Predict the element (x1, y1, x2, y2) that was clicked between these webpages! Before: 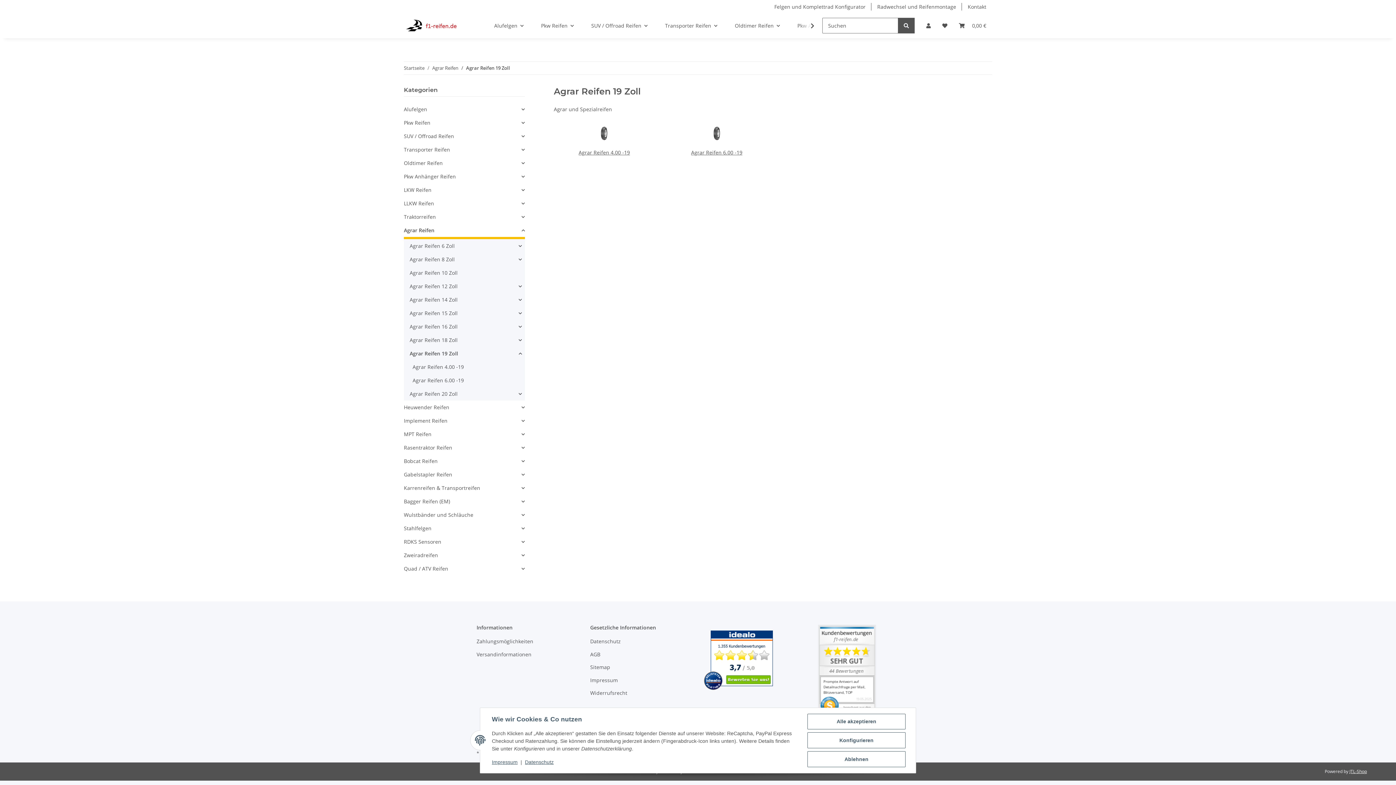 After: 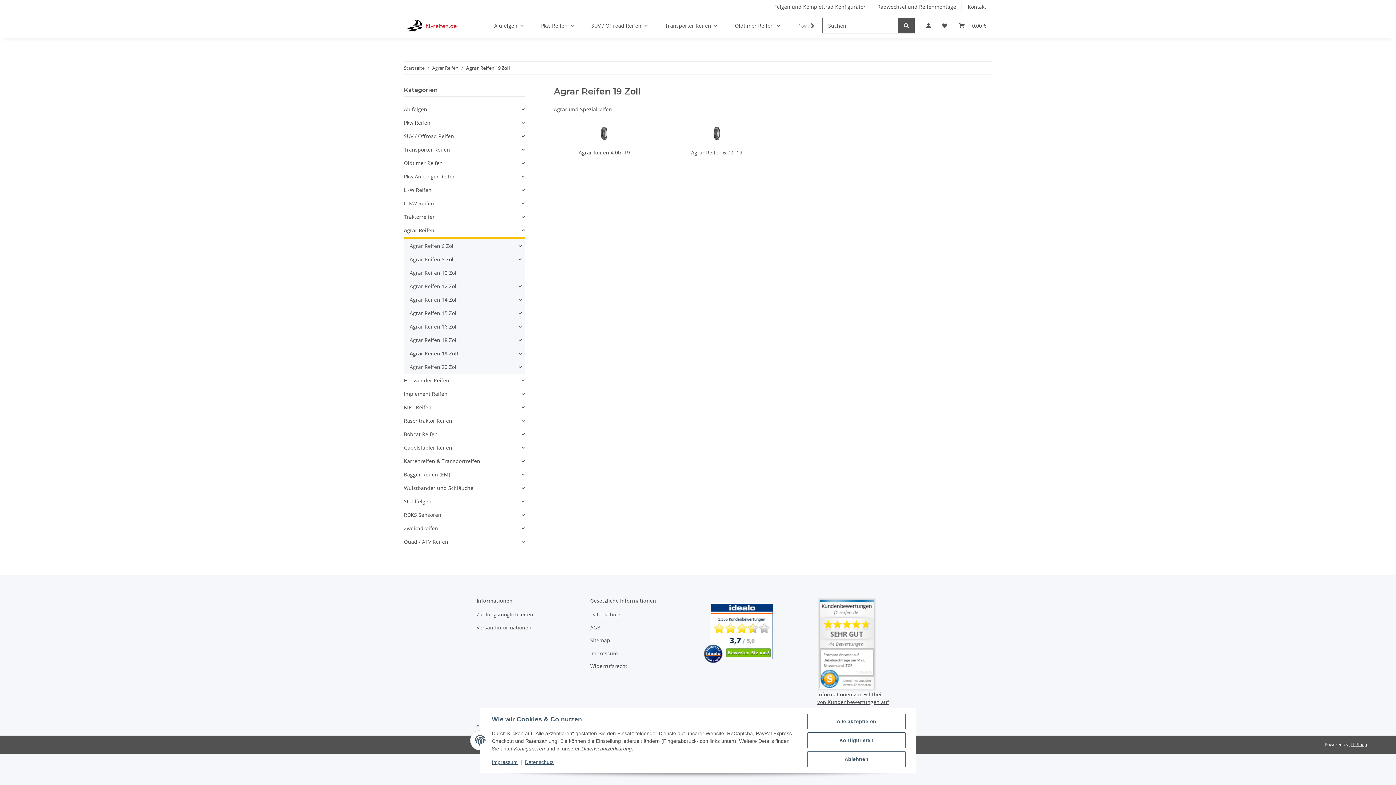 Action: bbox: (406, 346, 524, 360) label: Agrar Reifen 19 Zoll